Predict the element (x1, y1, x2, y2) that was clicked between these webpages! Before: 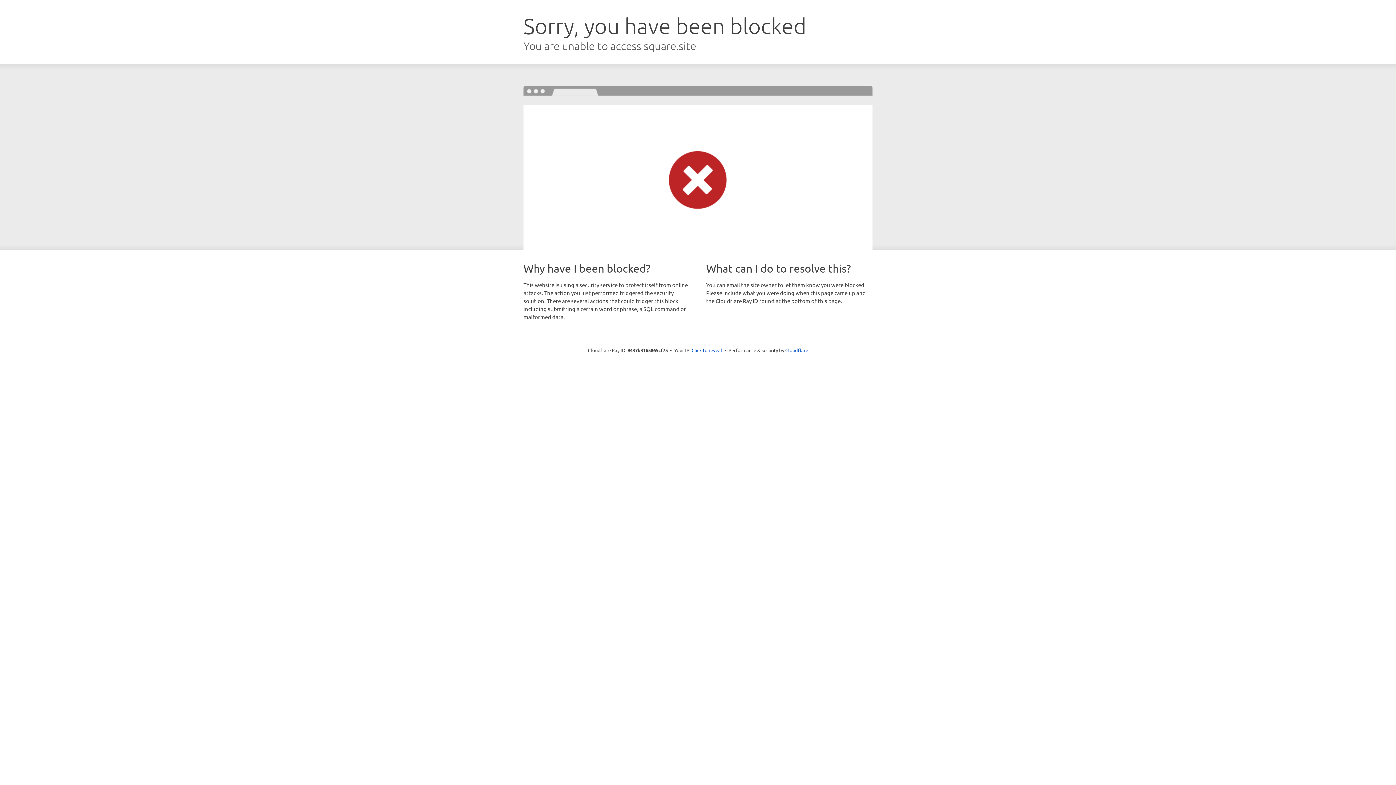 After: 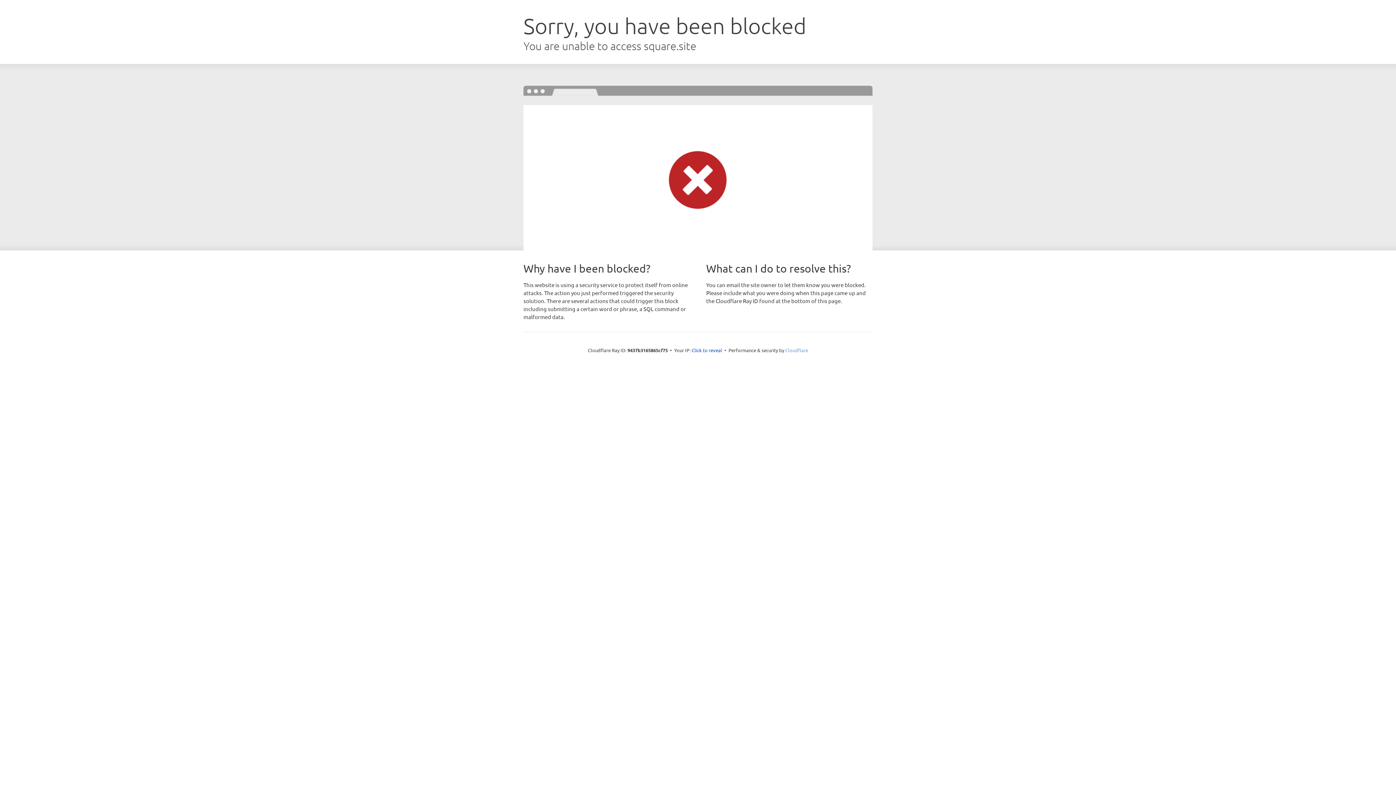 Action: label: Cloudflare bbox: (785, 347, 808, 353)